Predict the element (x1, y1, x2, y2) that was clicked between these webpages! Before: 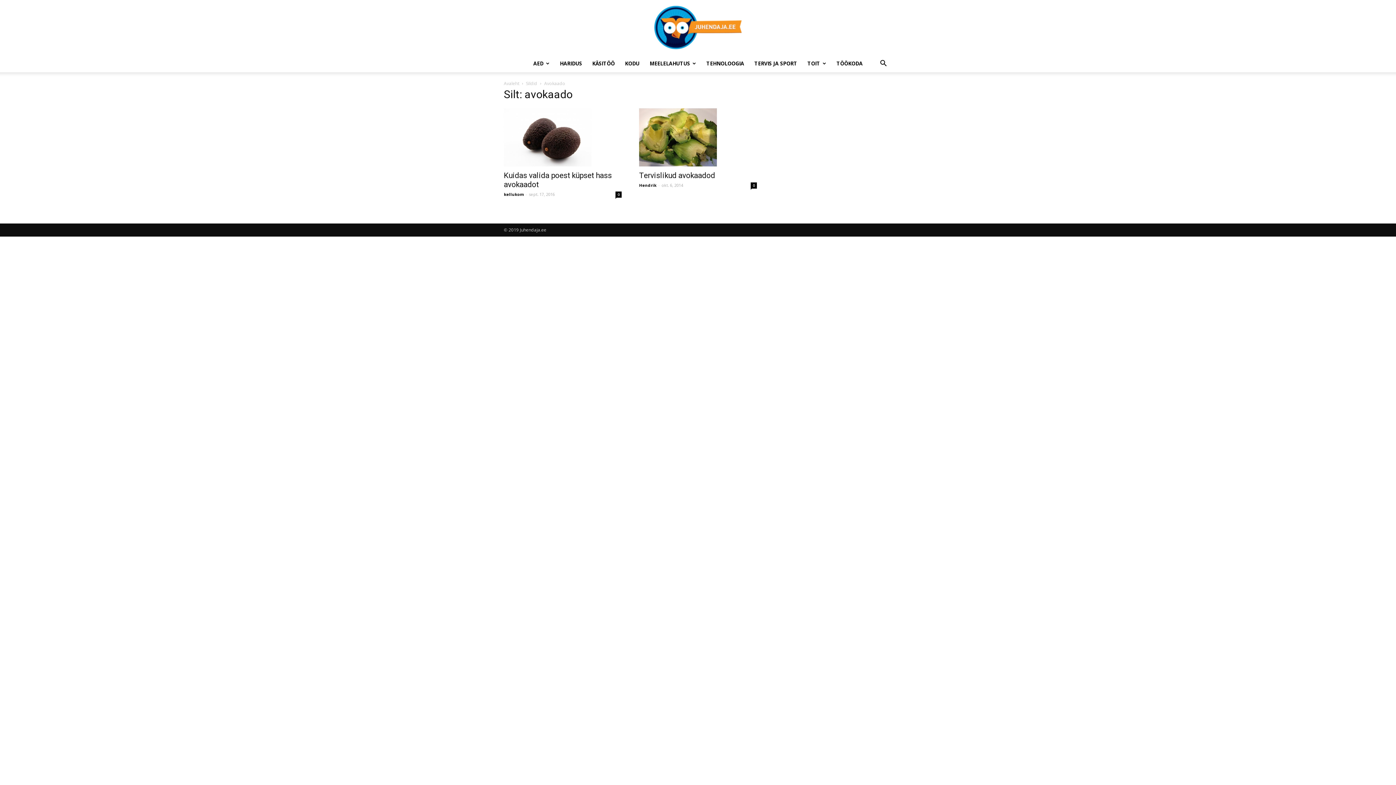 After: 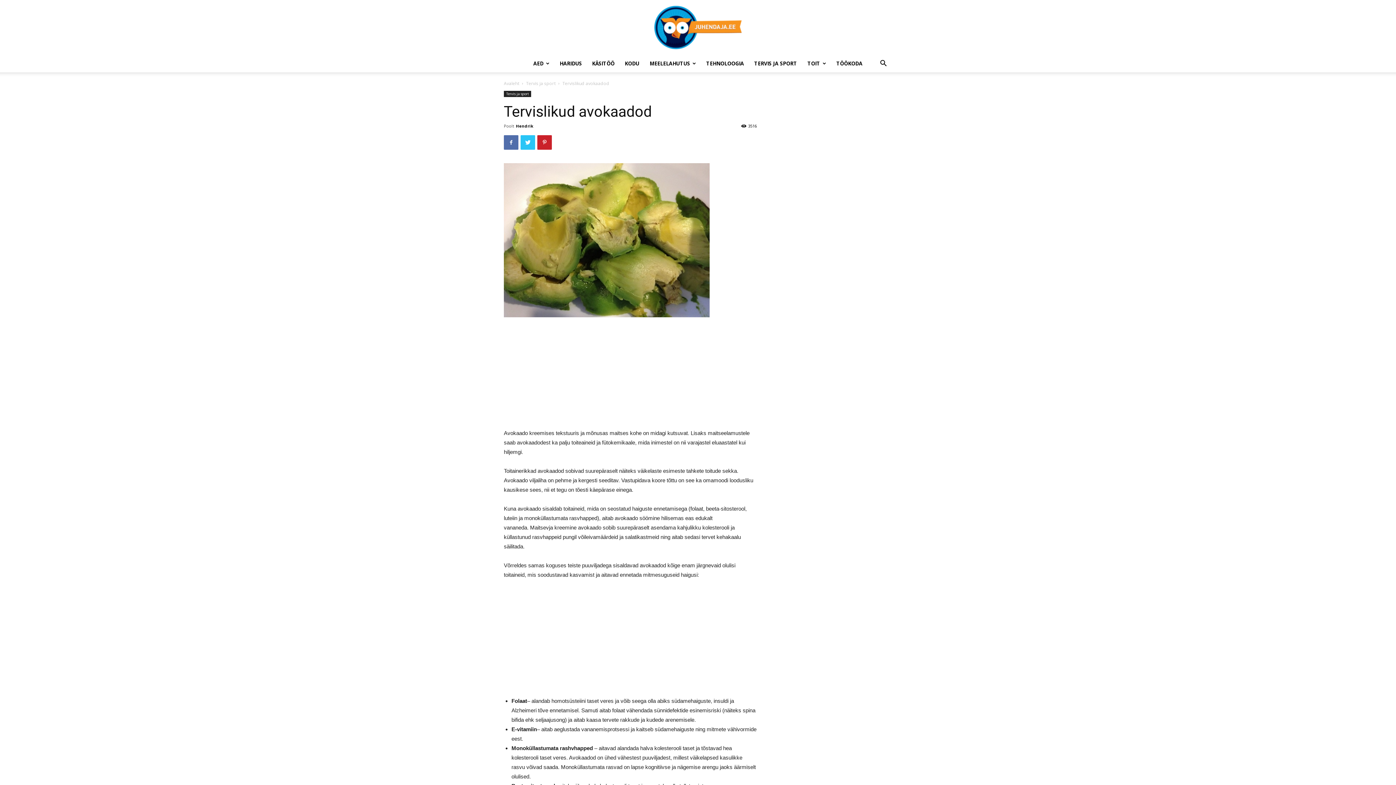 Action: bbox: (639, 108, 757, 166)